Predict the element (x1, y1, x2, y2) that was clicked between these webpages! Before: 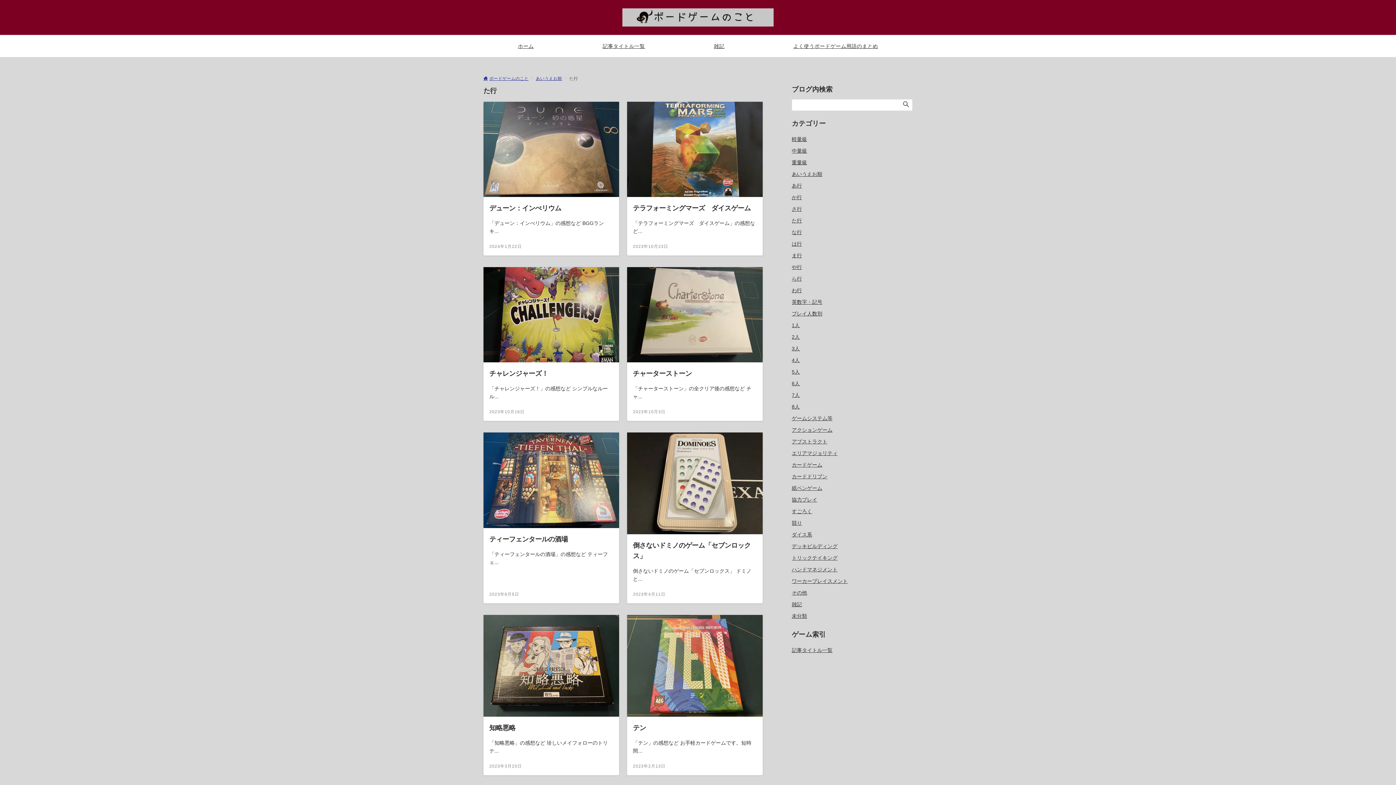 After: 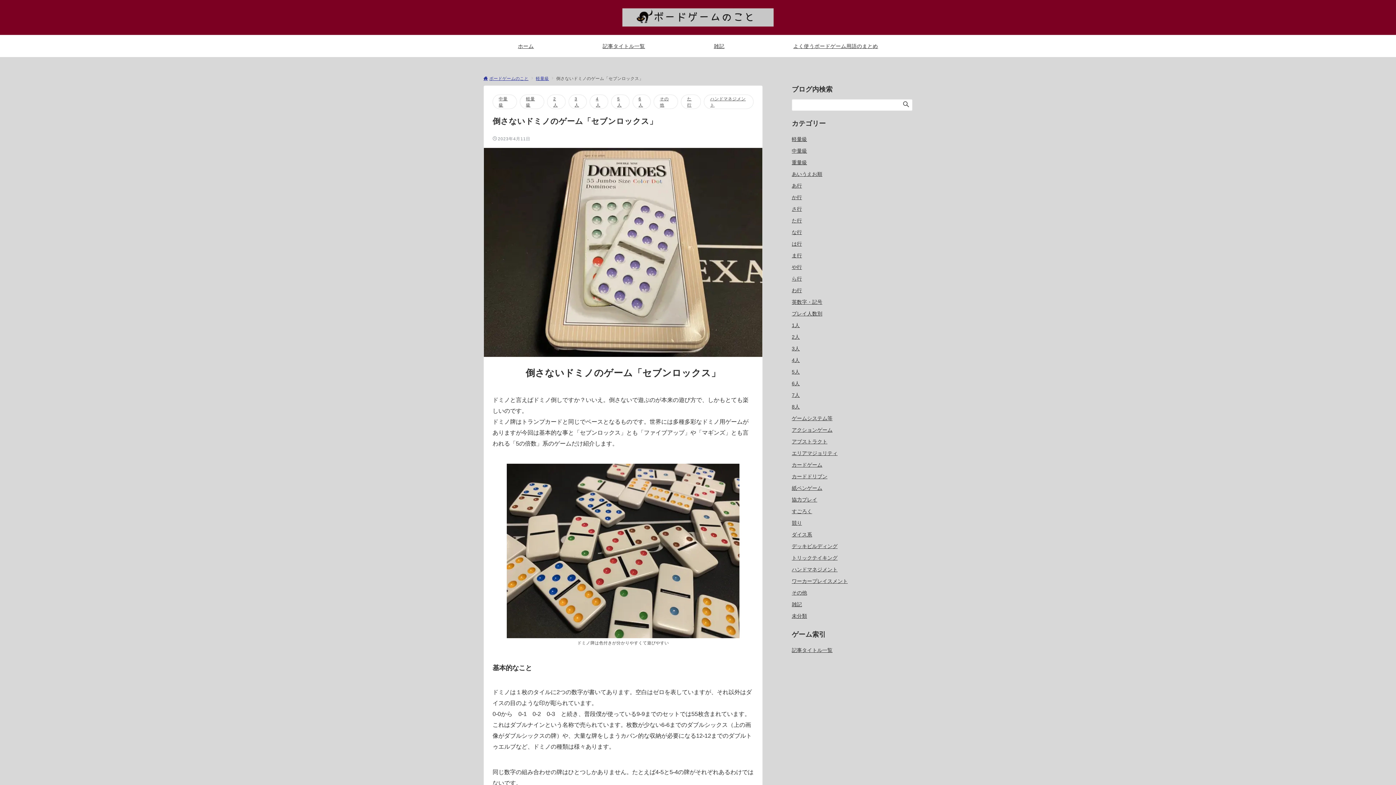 Action: bbox: (627, 432, 762, 603) label: 倒さないドミノのゲーム「セブンロックス」

倒さないドミノのゲーム「セブンロックス」 ドミノと...

2023年4月11日